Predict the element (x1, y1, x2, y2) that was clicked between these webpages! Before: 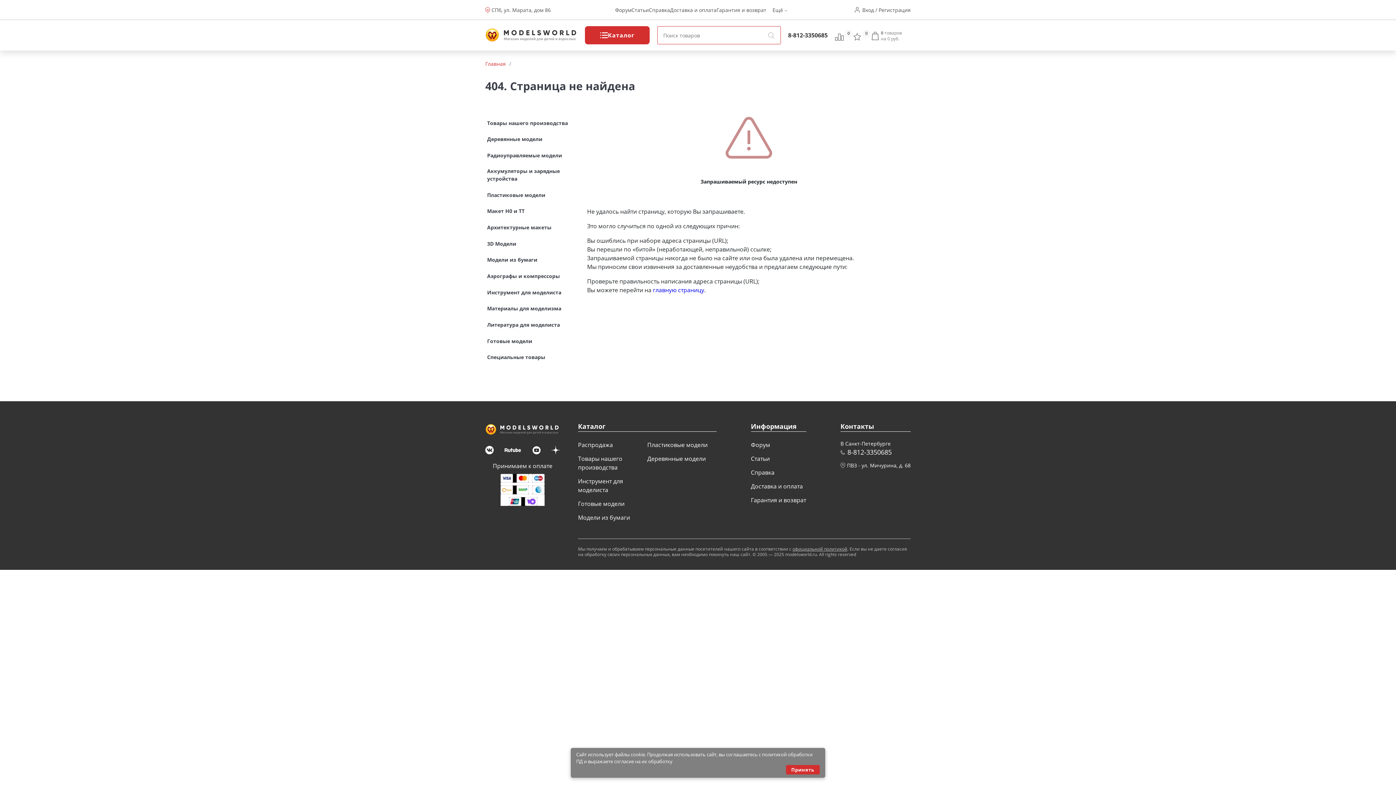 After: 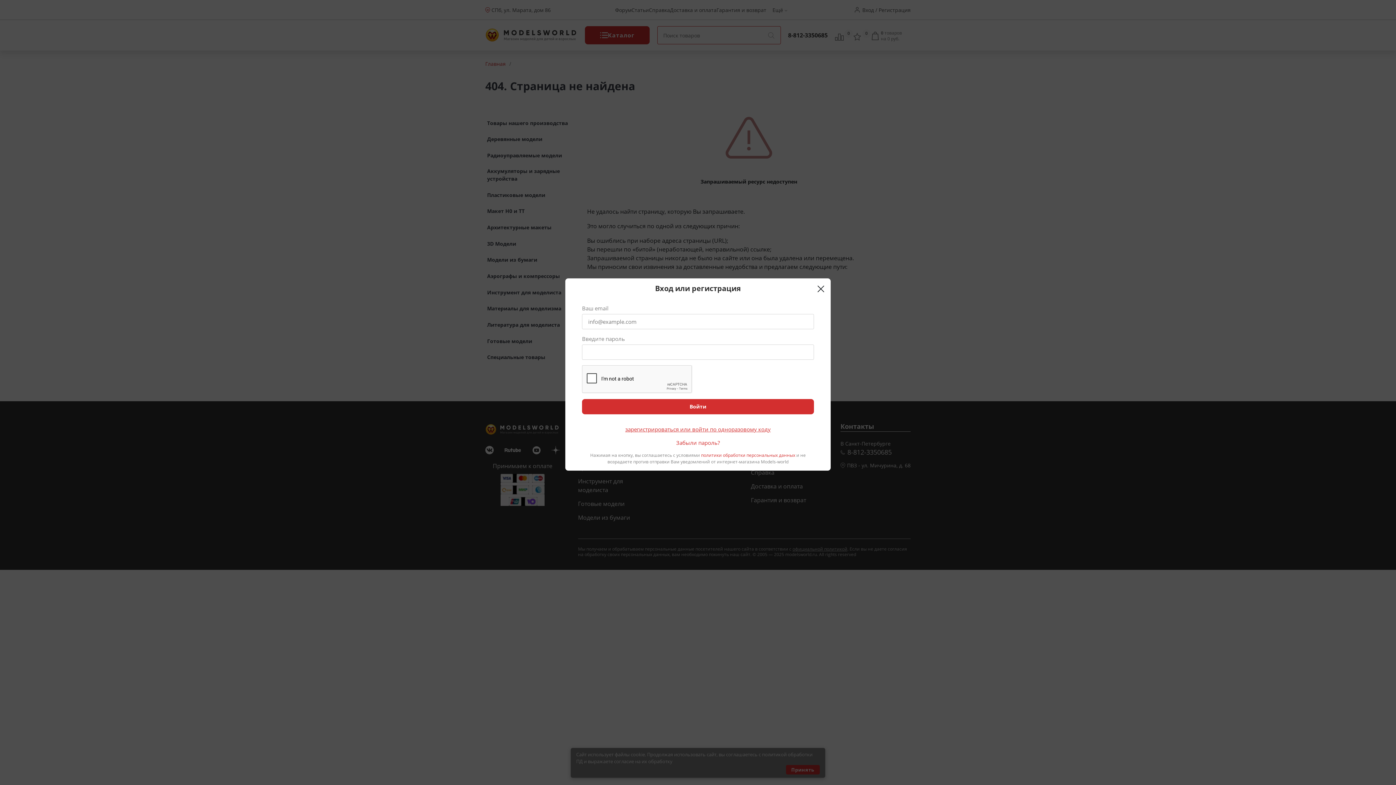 Action: bbox: (862, 0, 910, 19) label: Вход / Регистрация